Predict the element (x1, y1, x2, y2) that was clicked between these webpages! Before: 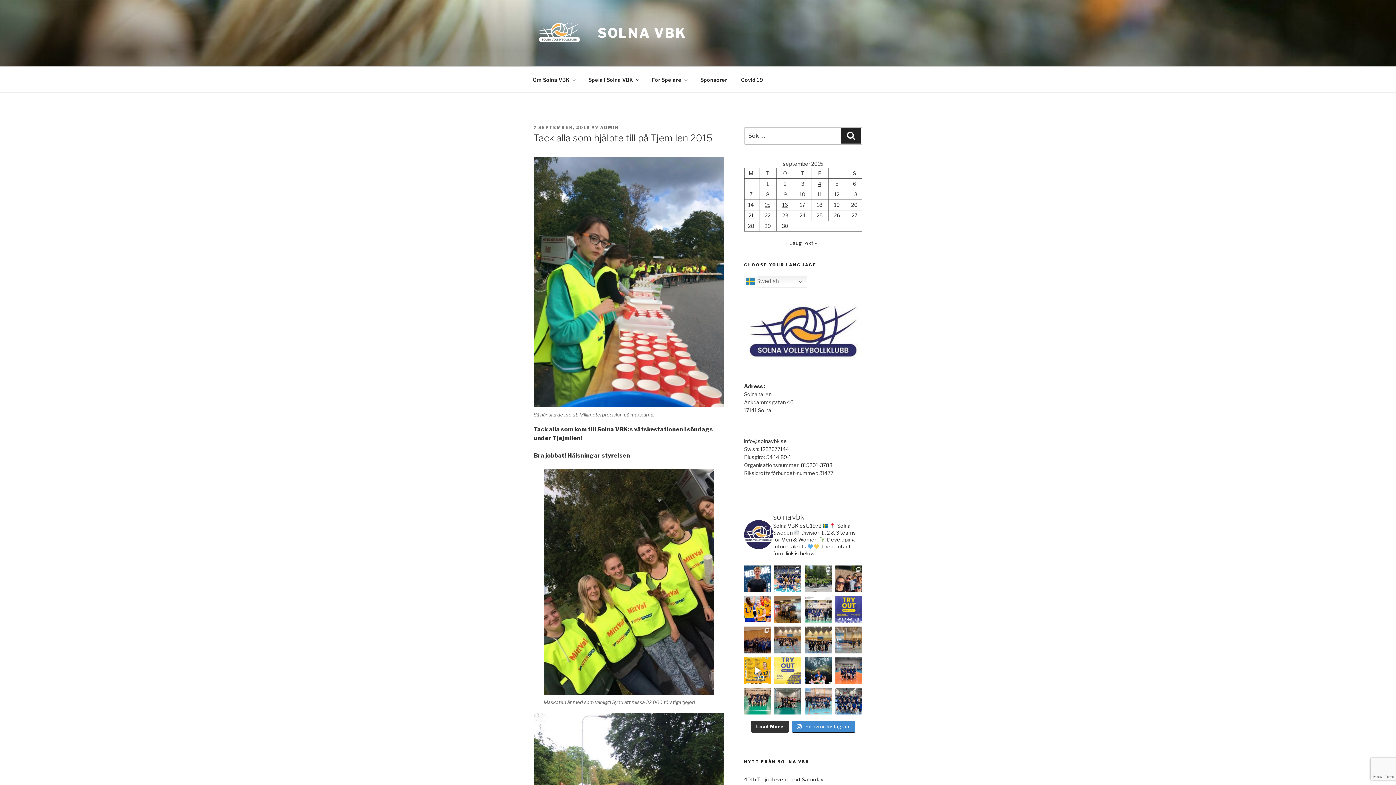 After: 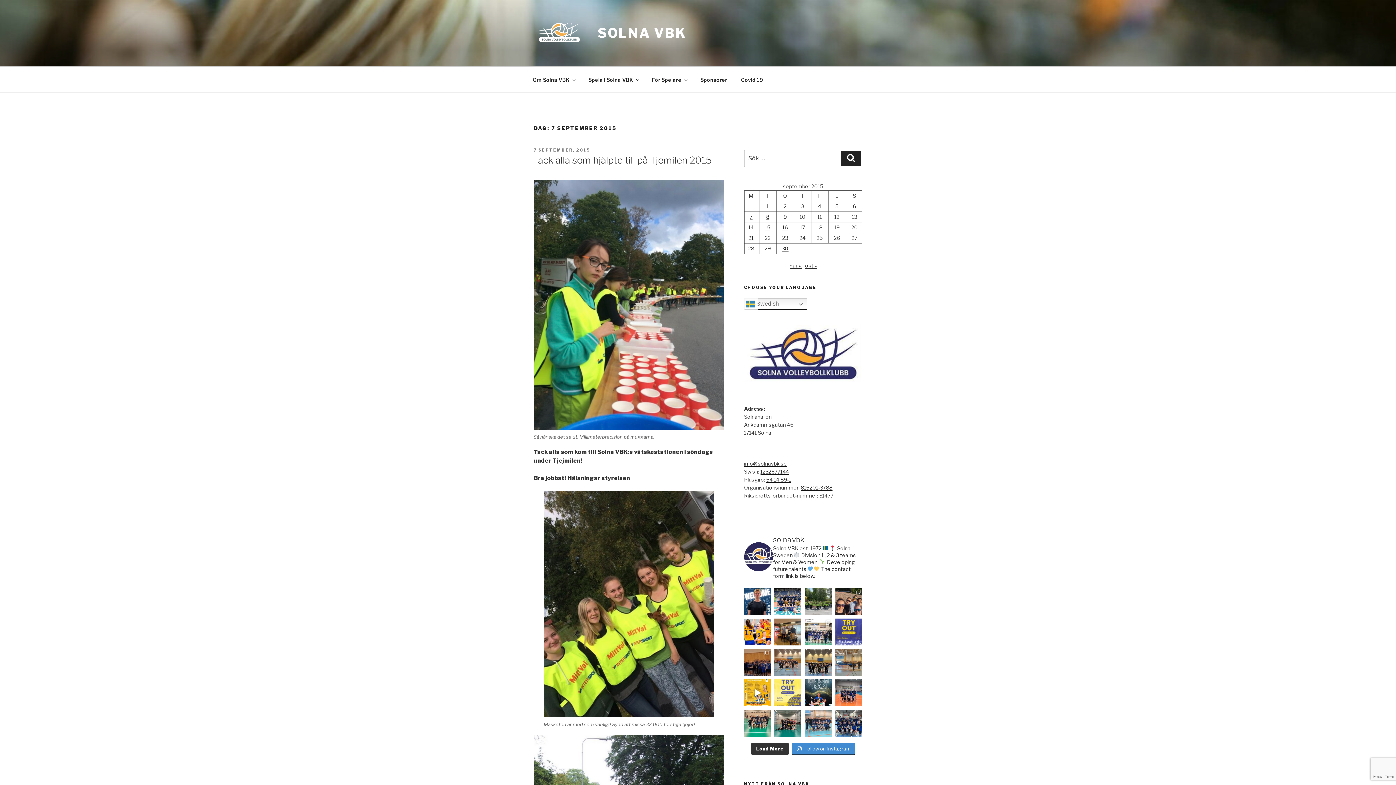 Action: label: Inlägg publicerade den 7 September 2015 bbox: (749, 191, 752, 197)